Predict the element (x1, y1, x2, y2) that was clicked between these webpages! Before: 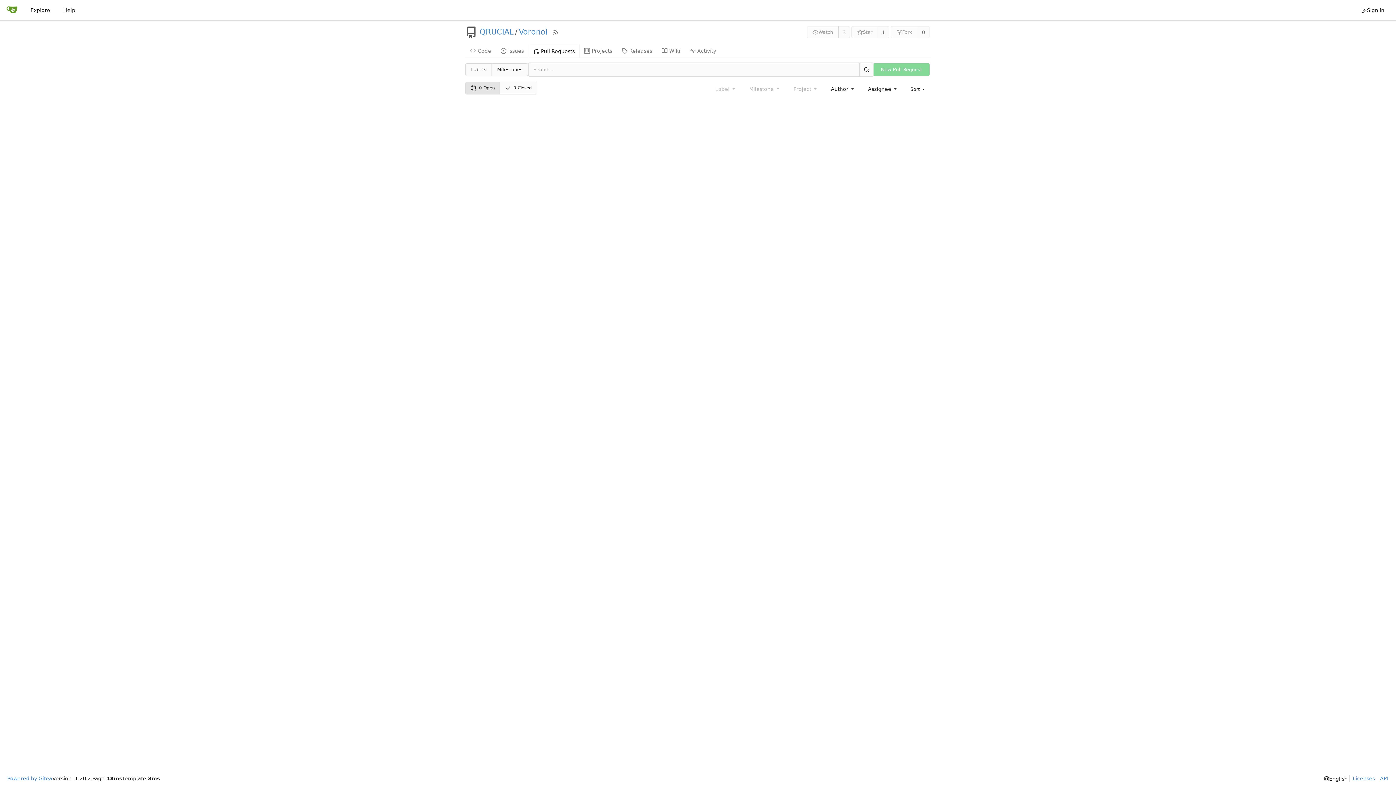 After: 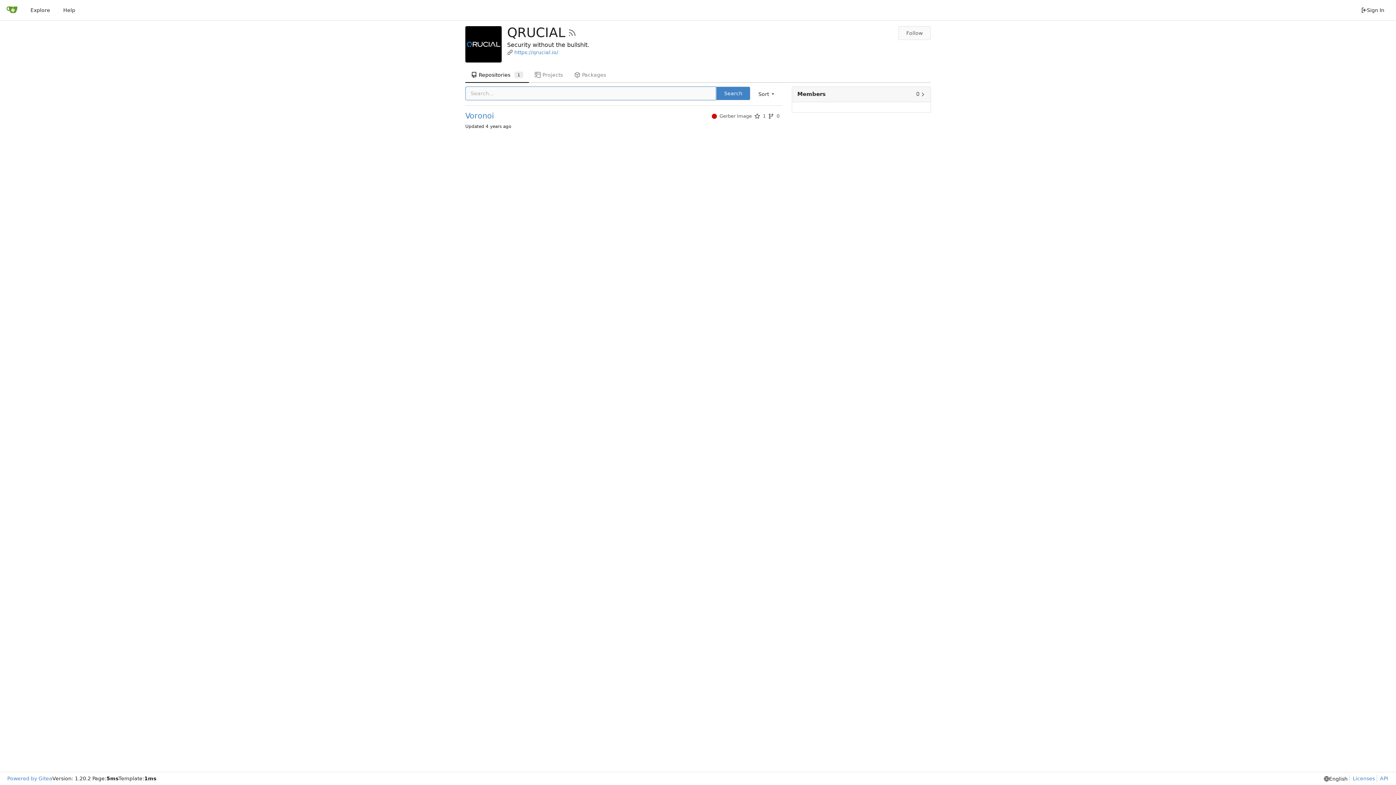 Action: label: QRUCIAL bbox: (479, 28, 513, 35)